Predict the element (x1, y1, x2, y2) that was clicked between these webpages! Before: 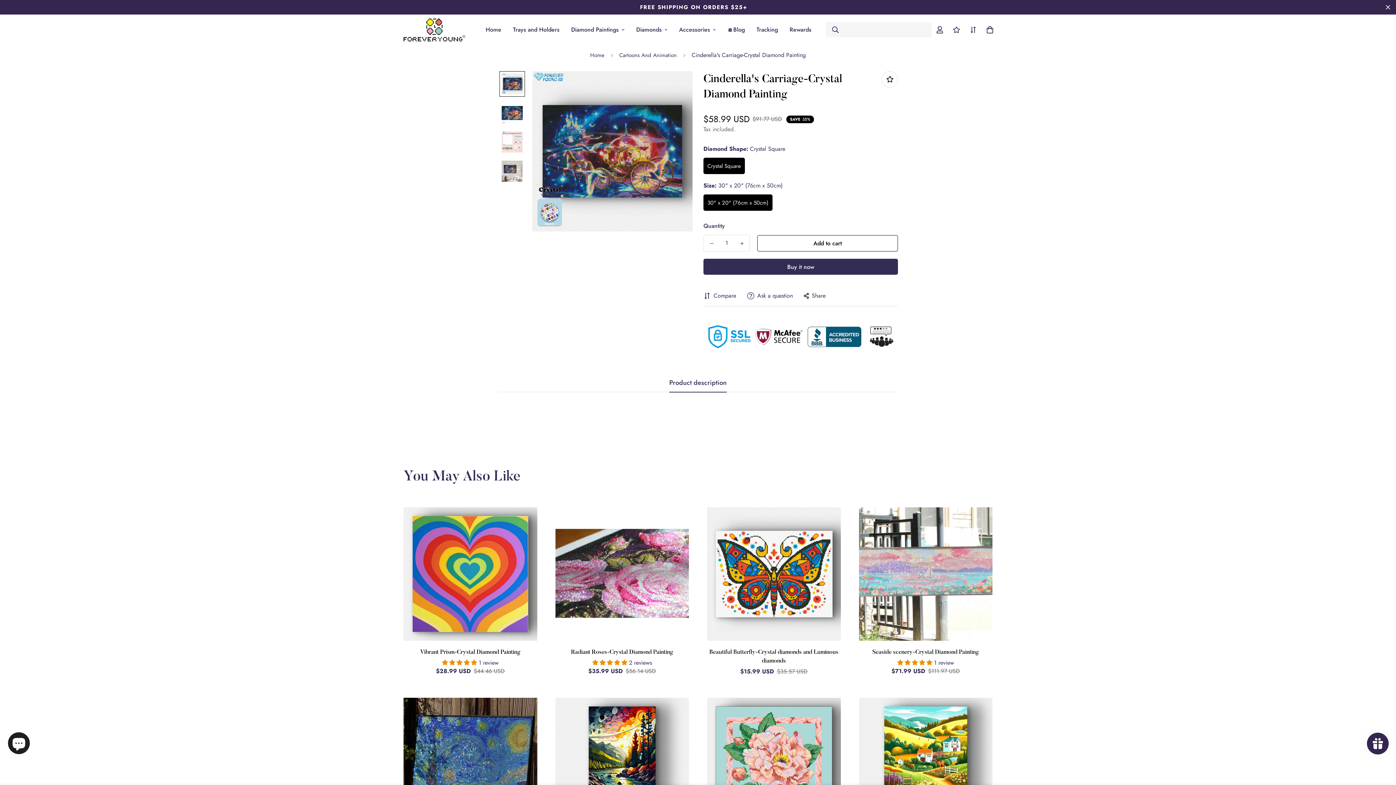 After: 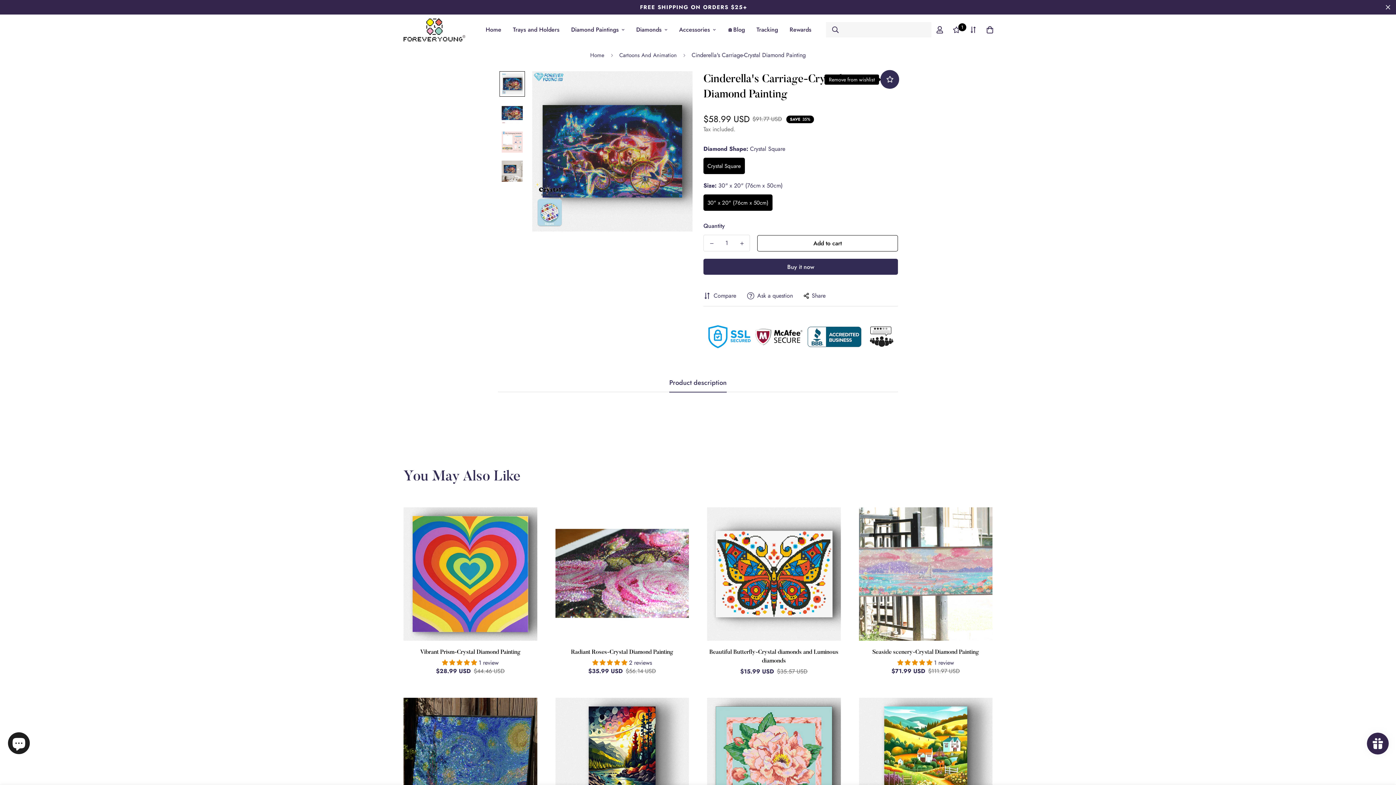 Action: bbox: (881, 71, 898, 87)